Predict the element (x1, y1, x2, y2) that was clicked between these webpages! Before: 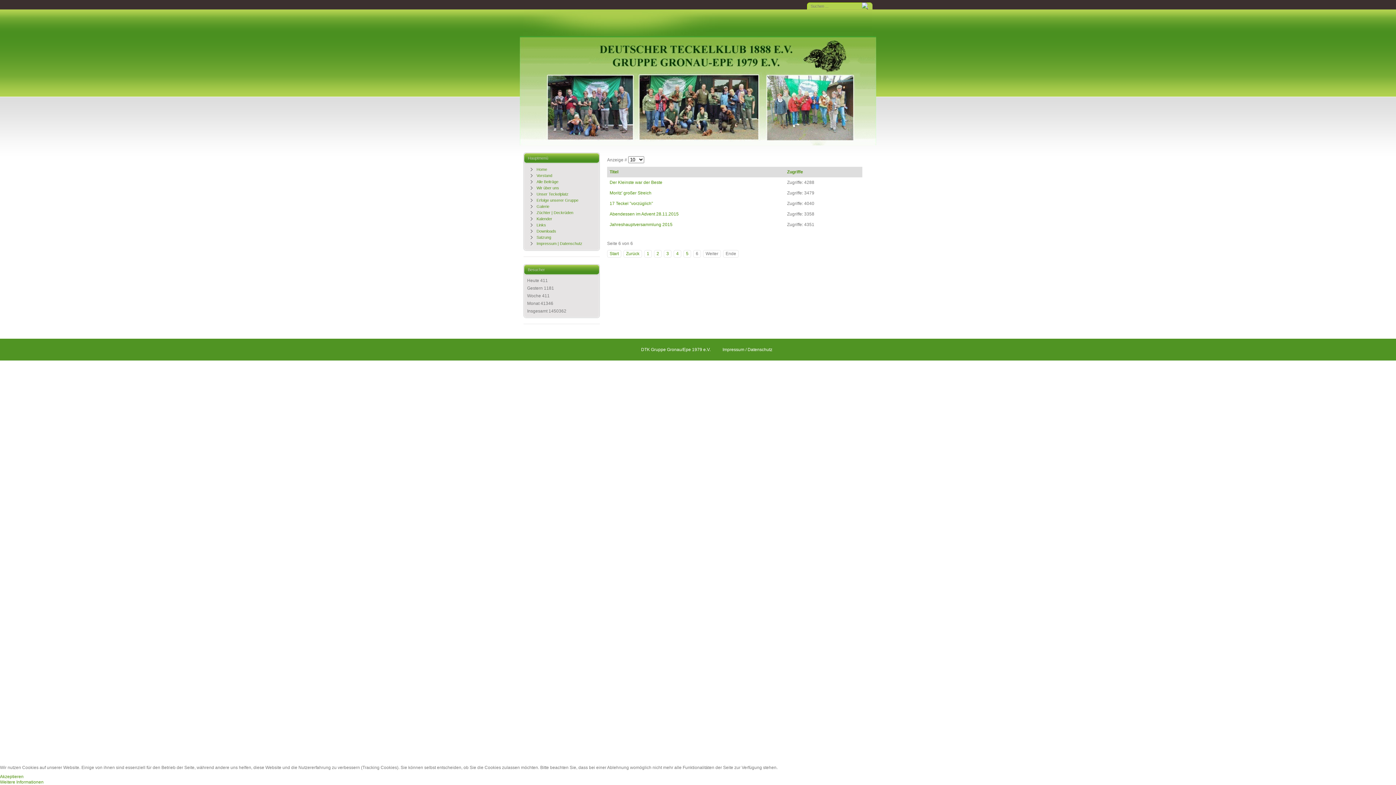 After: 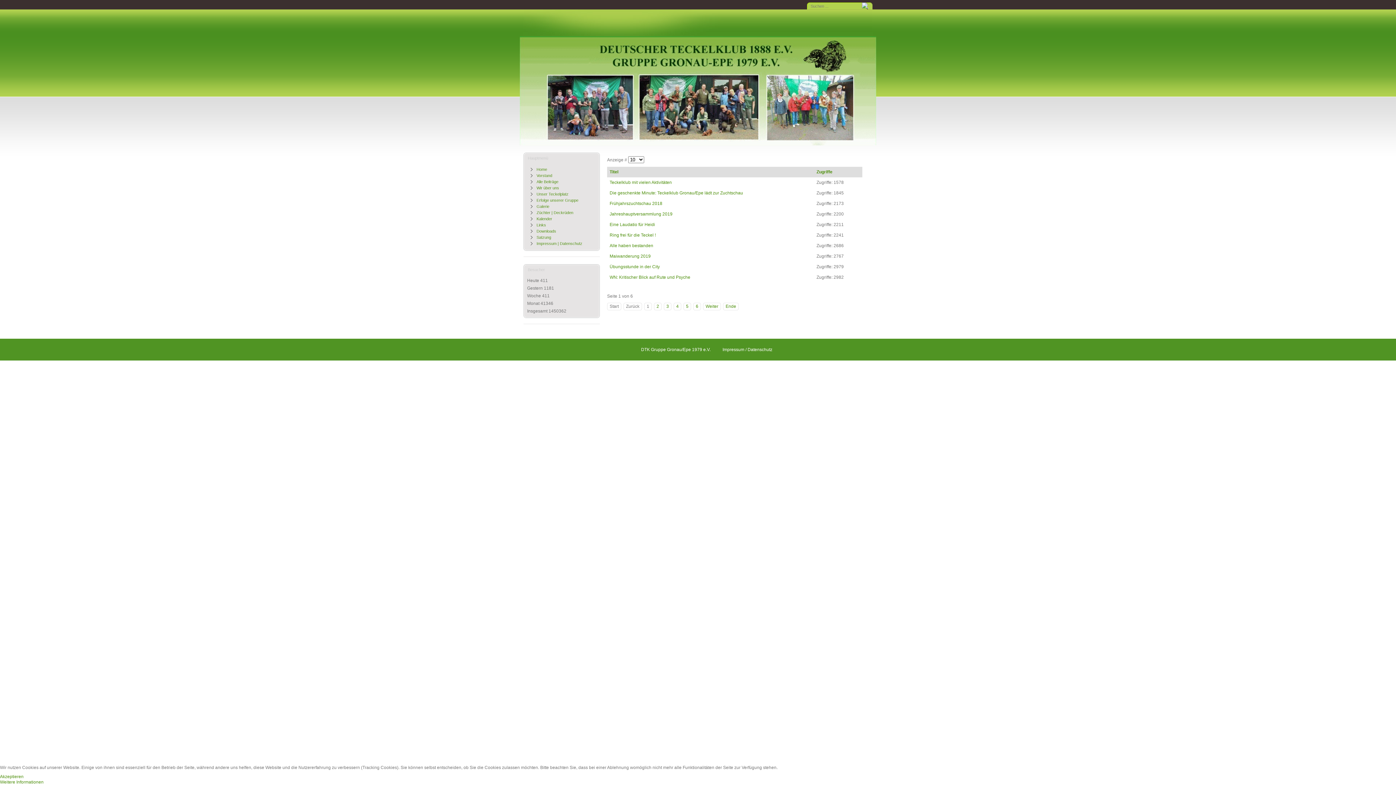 Action: label: Zugriffe bbox: (787, 169, 803, 174)